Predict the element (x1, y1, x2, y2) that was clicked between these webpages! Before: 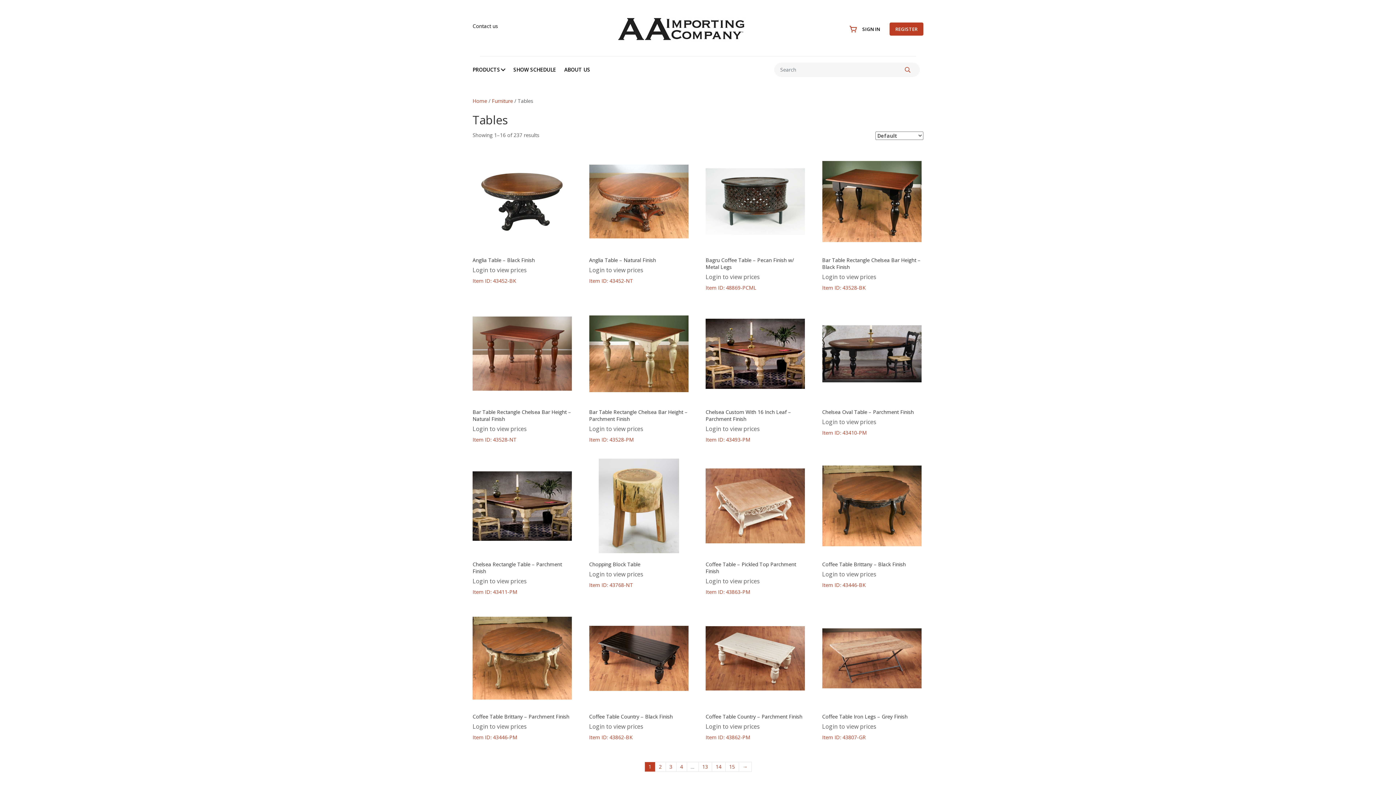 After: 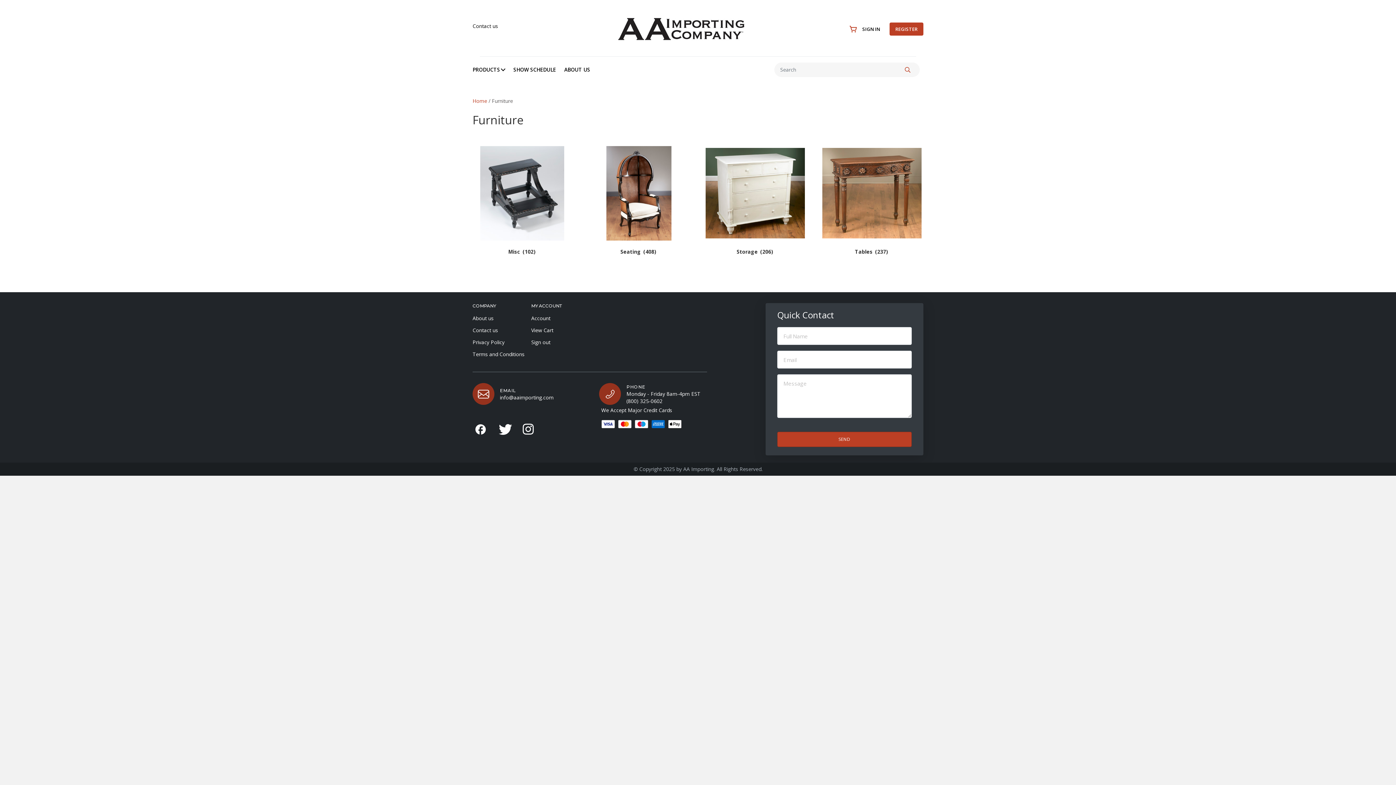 Action: bbox: (492, 97, 513, 104) label: Furniture